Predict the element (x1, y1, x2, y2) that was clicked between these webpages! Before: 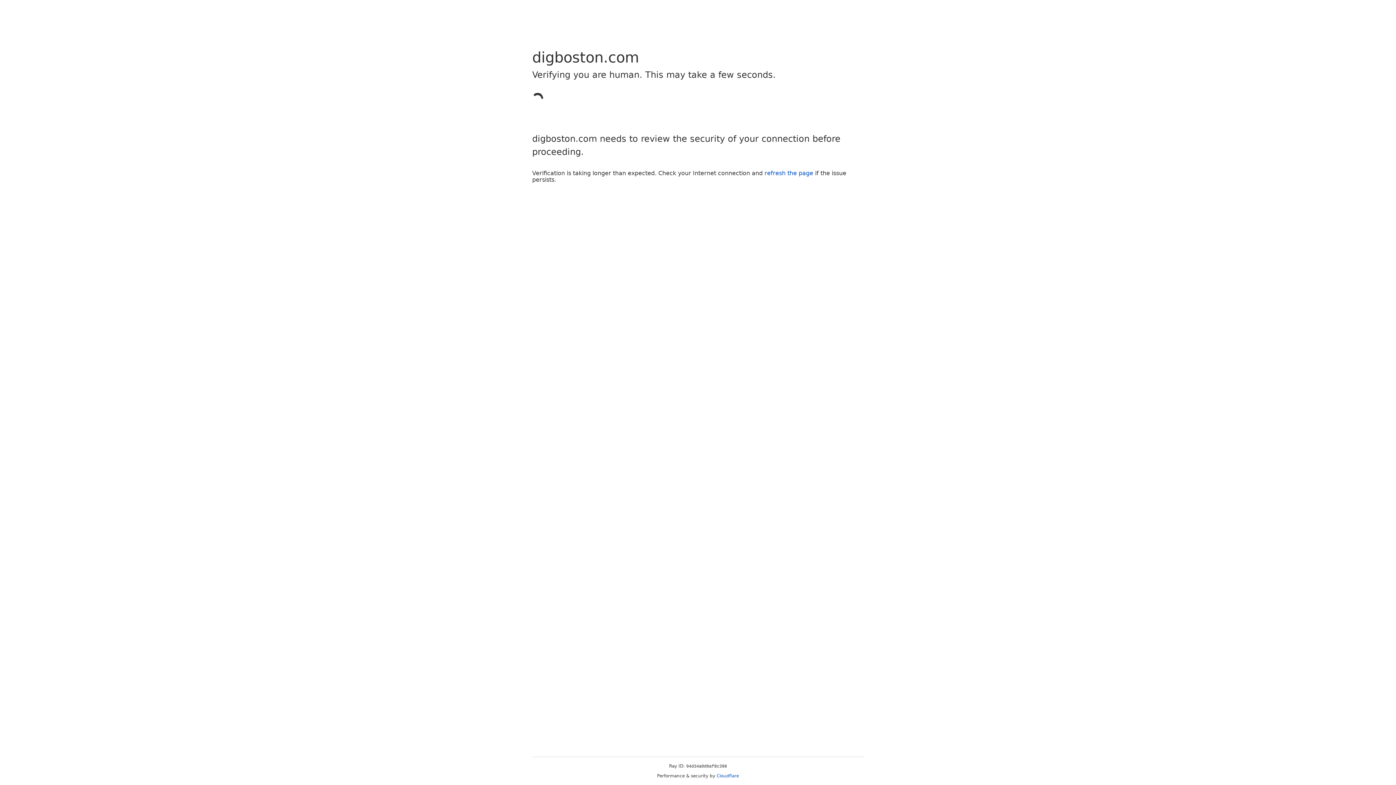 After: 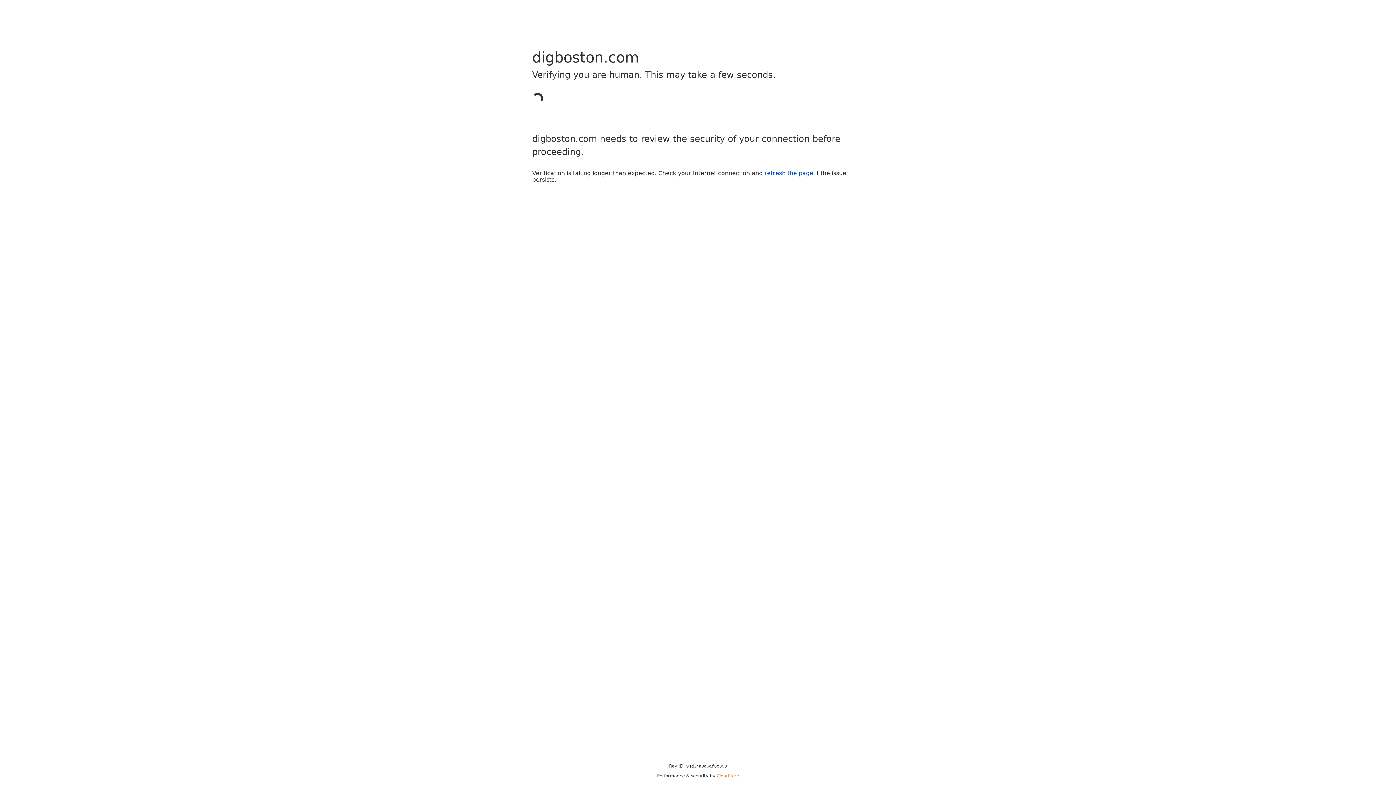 Action: bbox: (716, 773, 739, 778) label: Cloudflare